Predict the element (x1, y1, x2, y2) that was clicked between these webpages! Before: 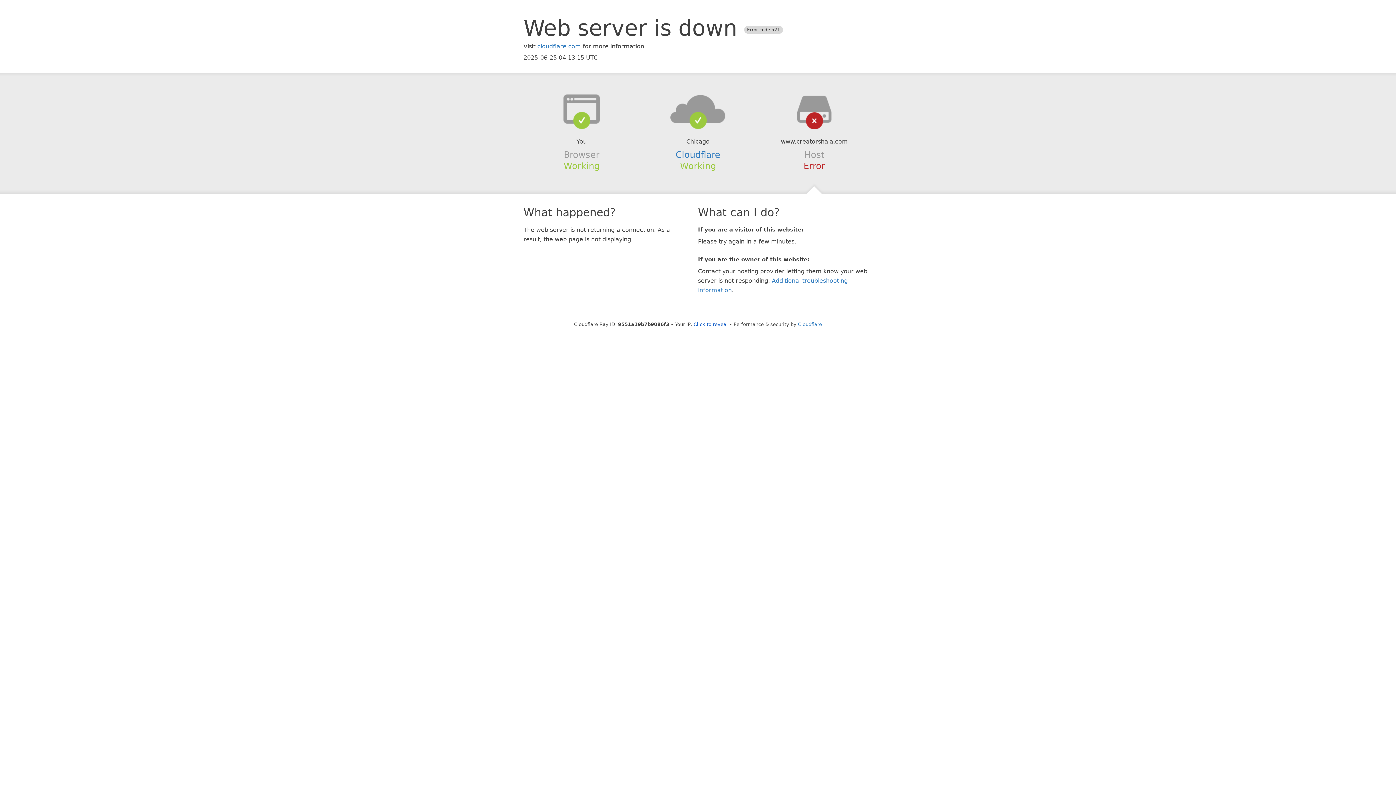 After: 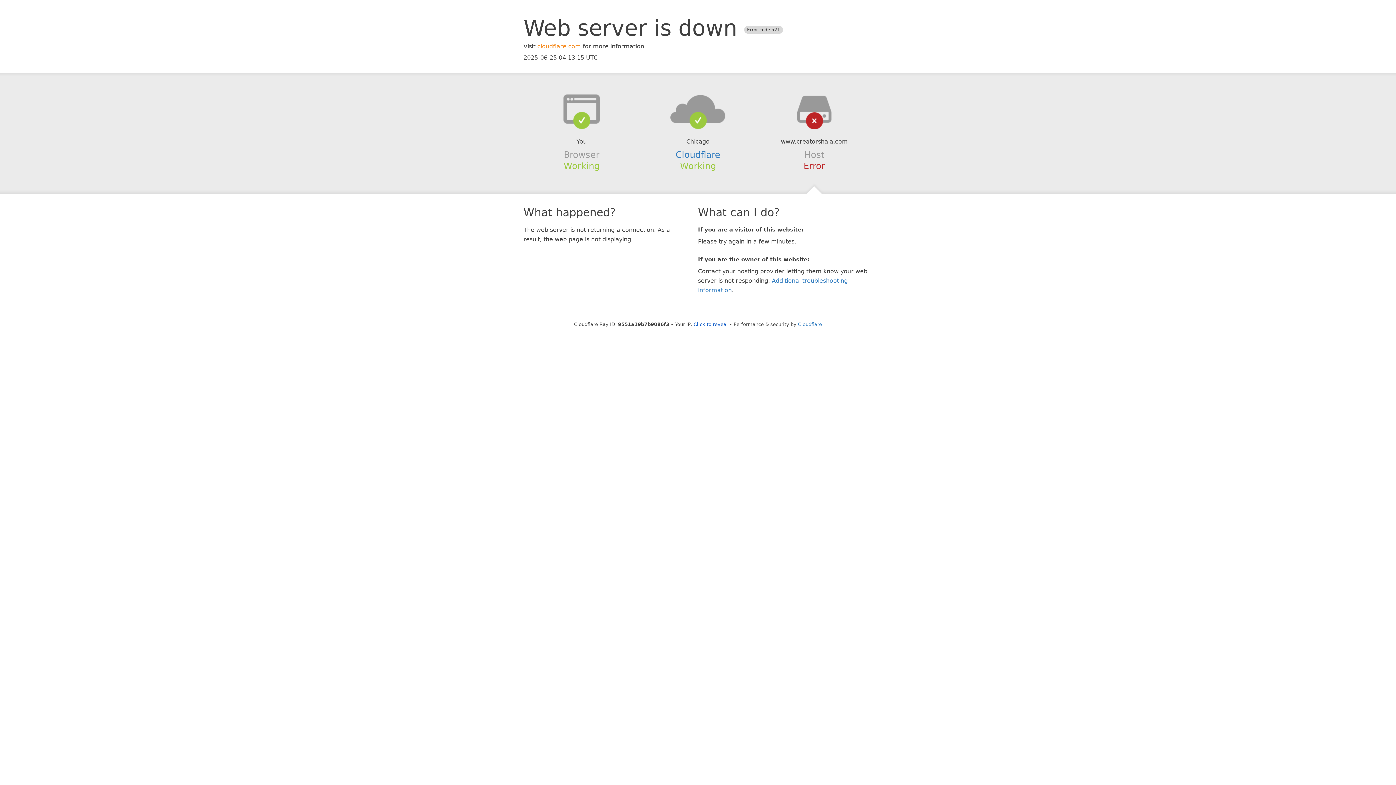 Action: label: cloudflare.com bbox: (537, 42, 581, 49)